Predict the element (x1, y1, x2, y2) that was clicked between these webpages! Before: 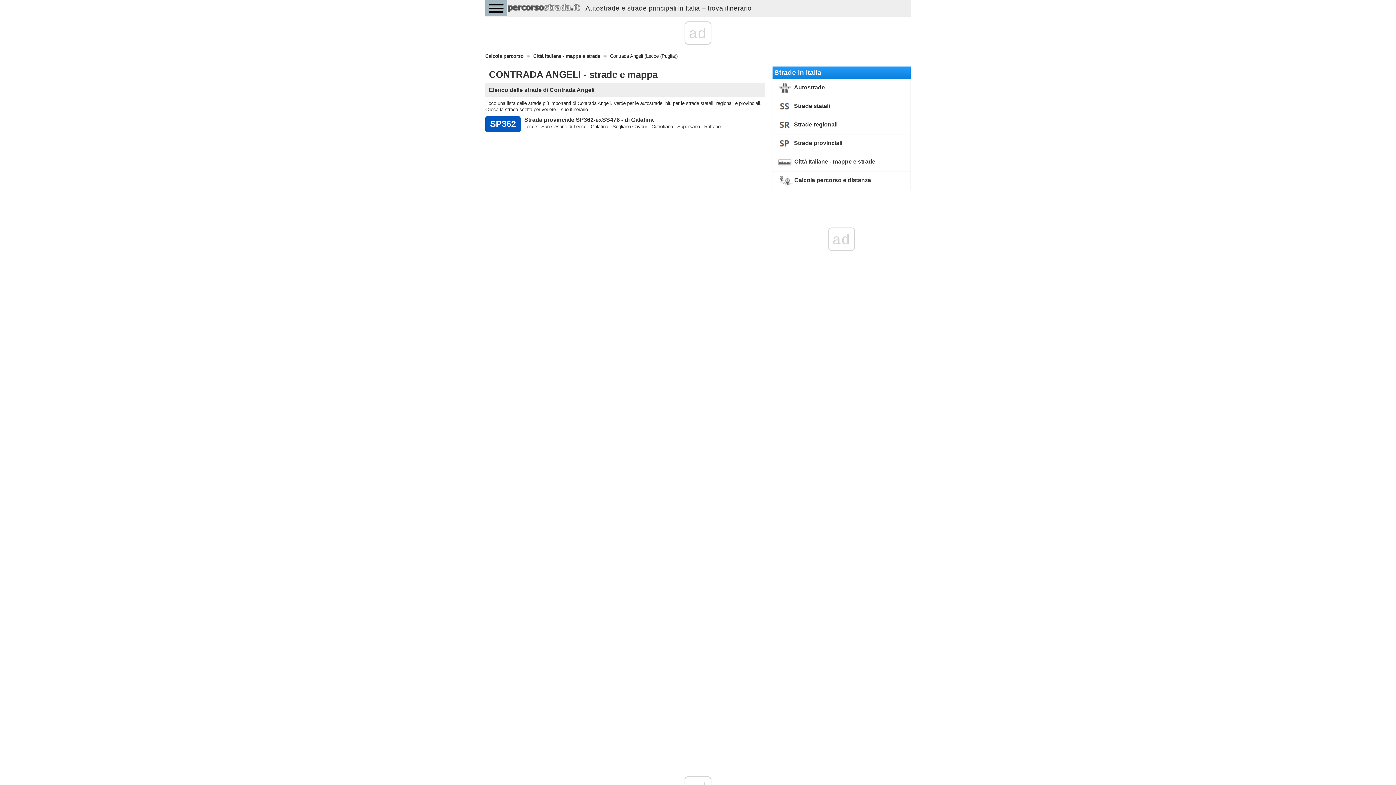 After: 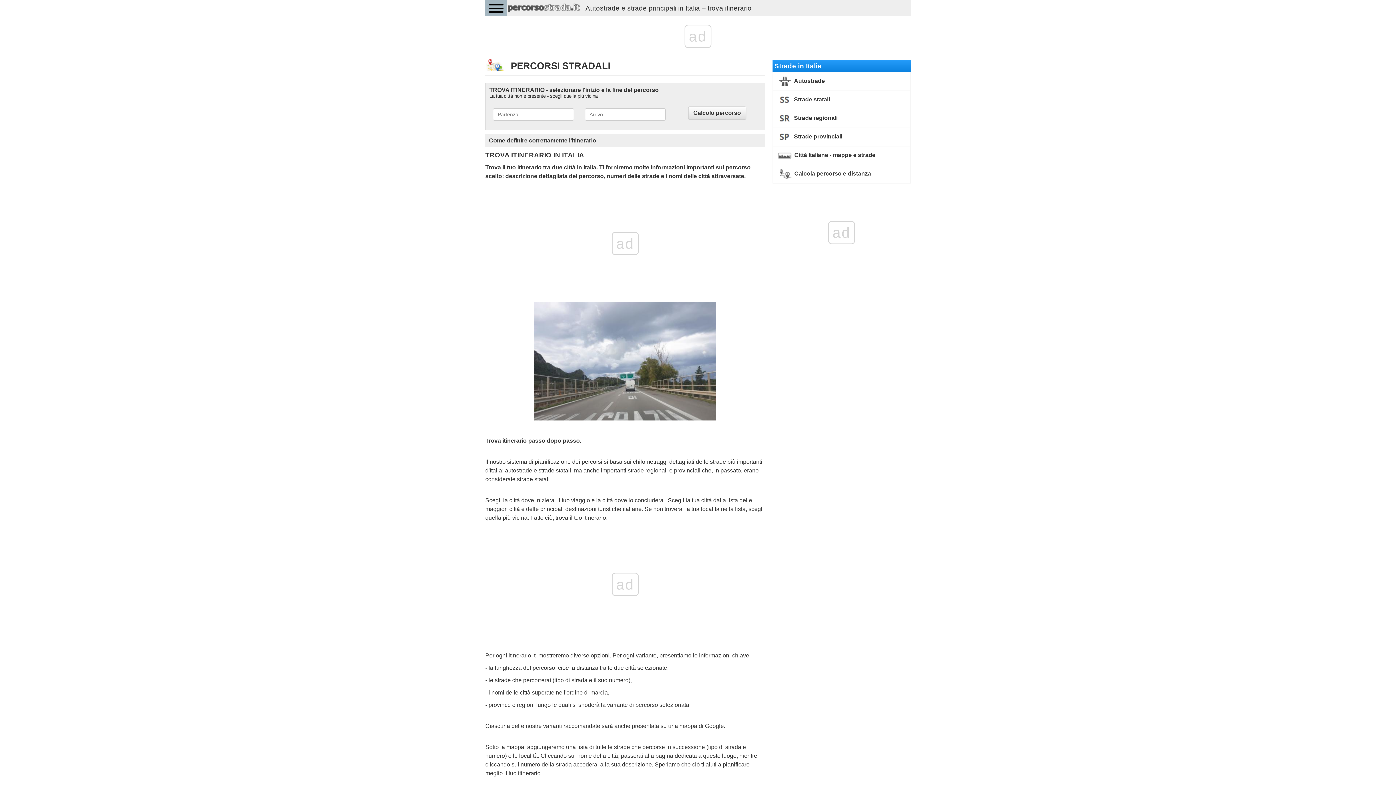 Action: label: Calcola percorso bbox: (485, 53, 523, 59)